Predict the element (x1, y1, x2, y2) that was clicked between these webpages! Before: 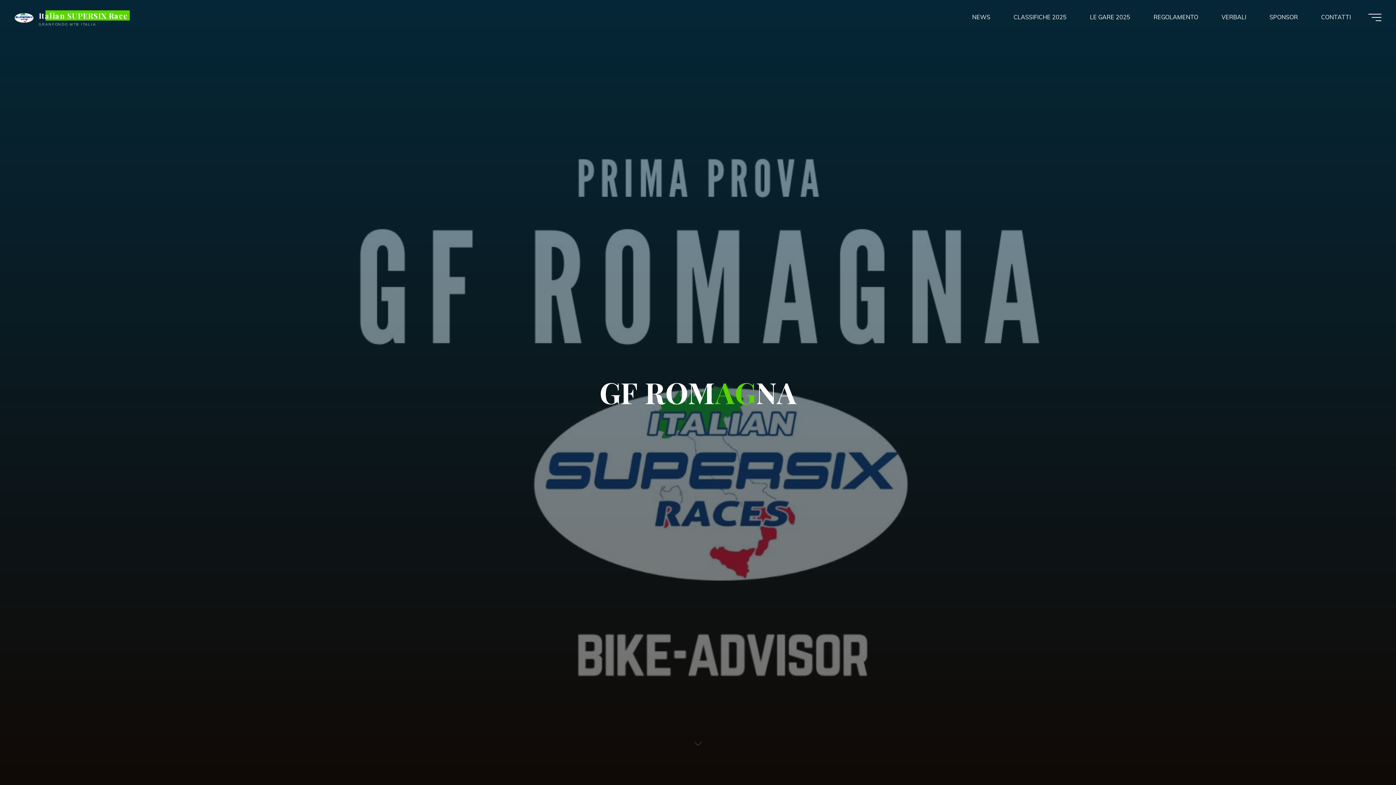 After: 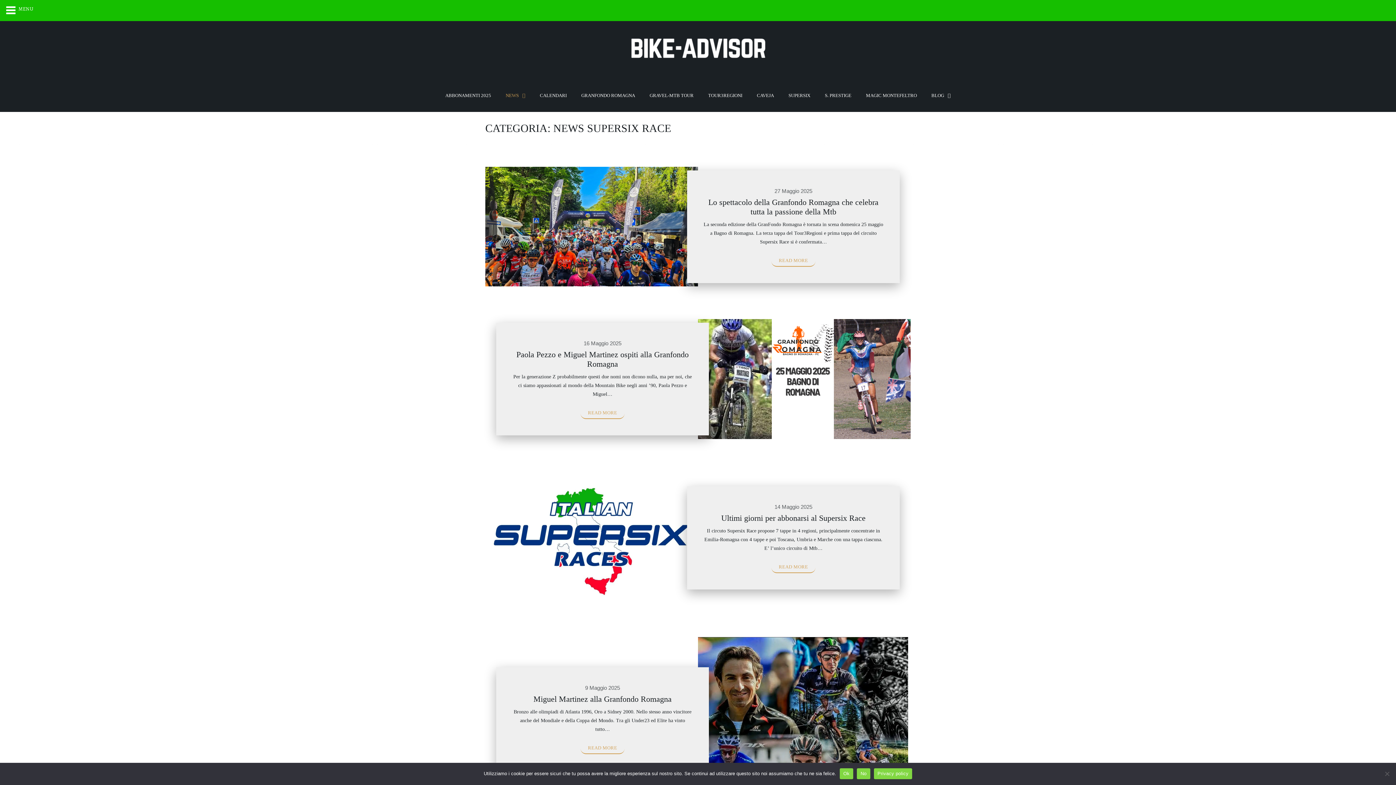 Action: bbox: (960, 3, 1002, 30) label: NEWS